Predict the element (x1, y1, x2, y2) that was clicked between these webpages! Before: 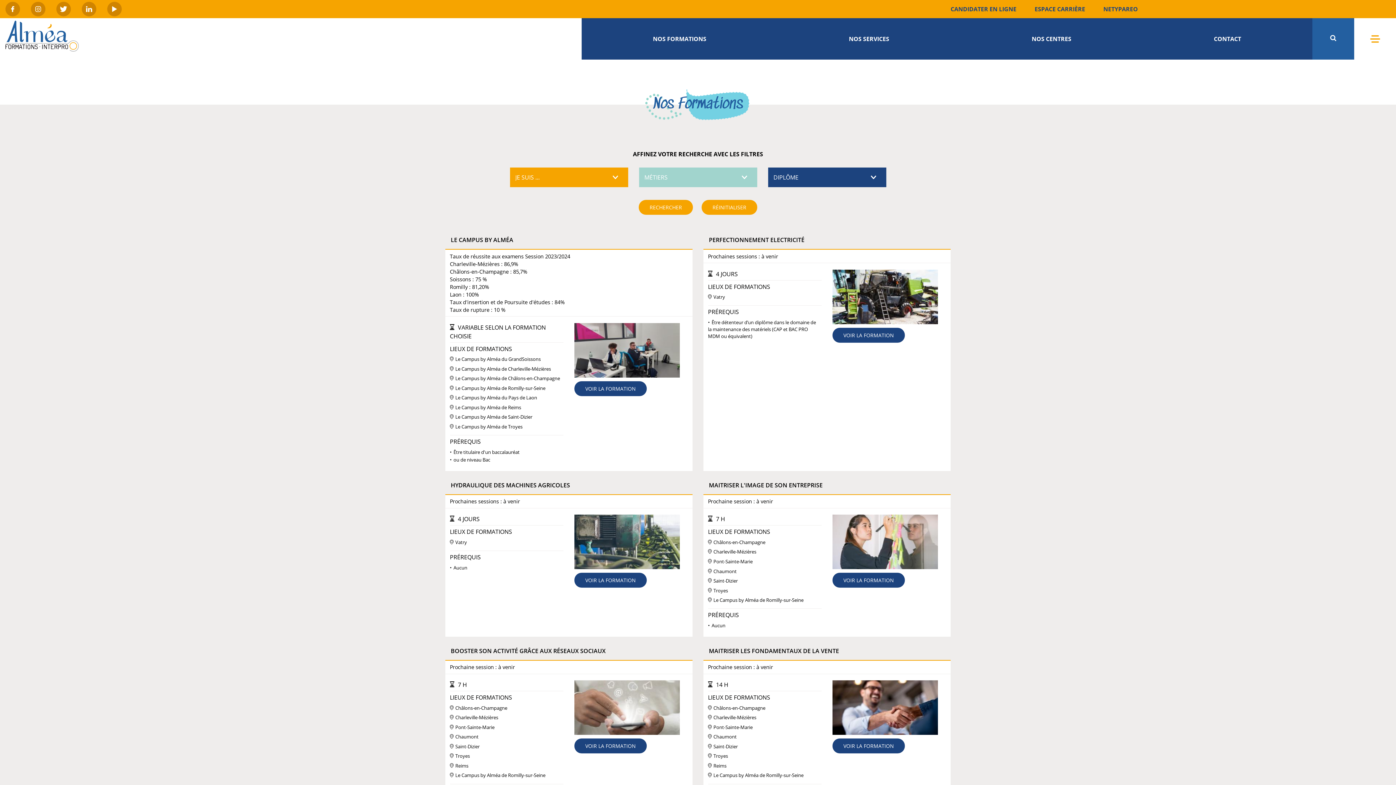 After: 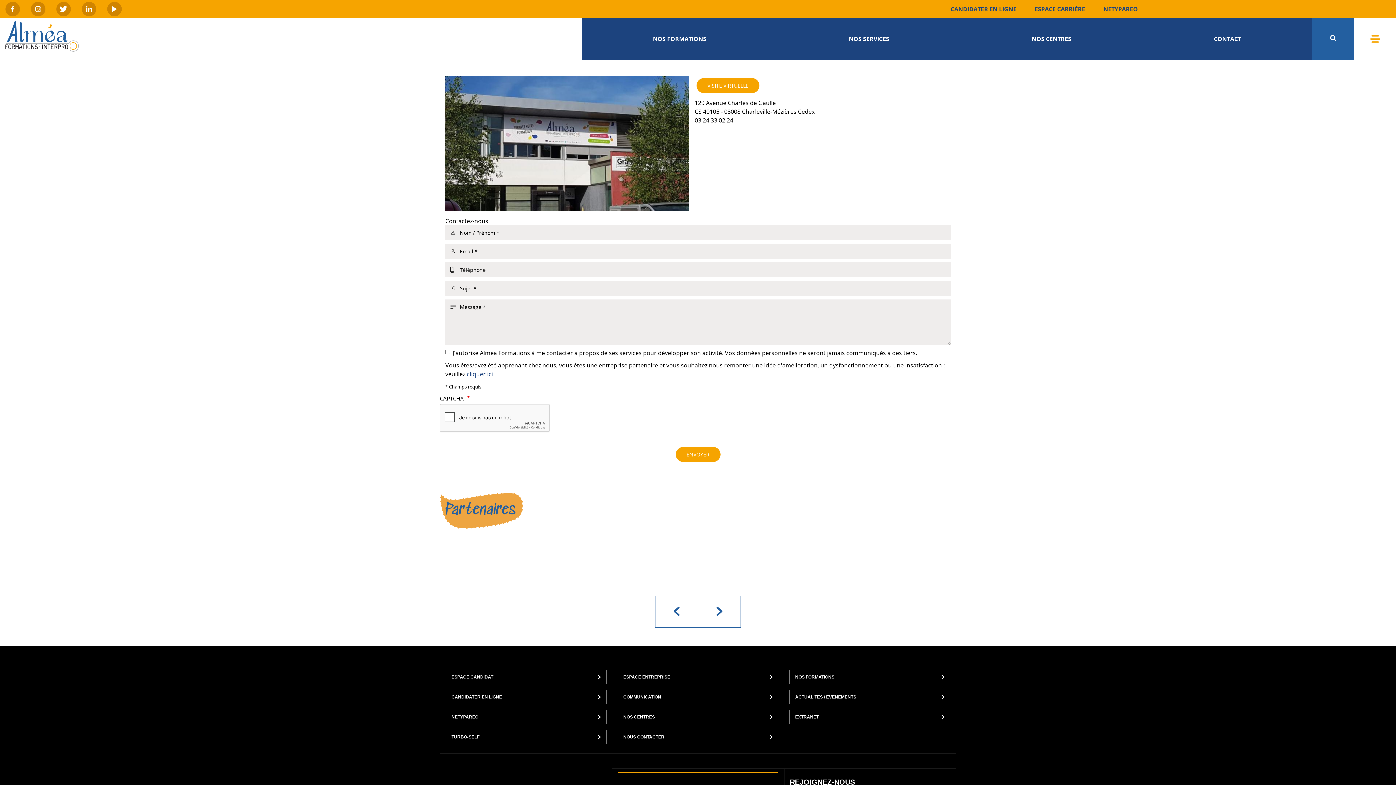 Action: bbox: (713, 548, 756, 555) label: Charleville-Mézières